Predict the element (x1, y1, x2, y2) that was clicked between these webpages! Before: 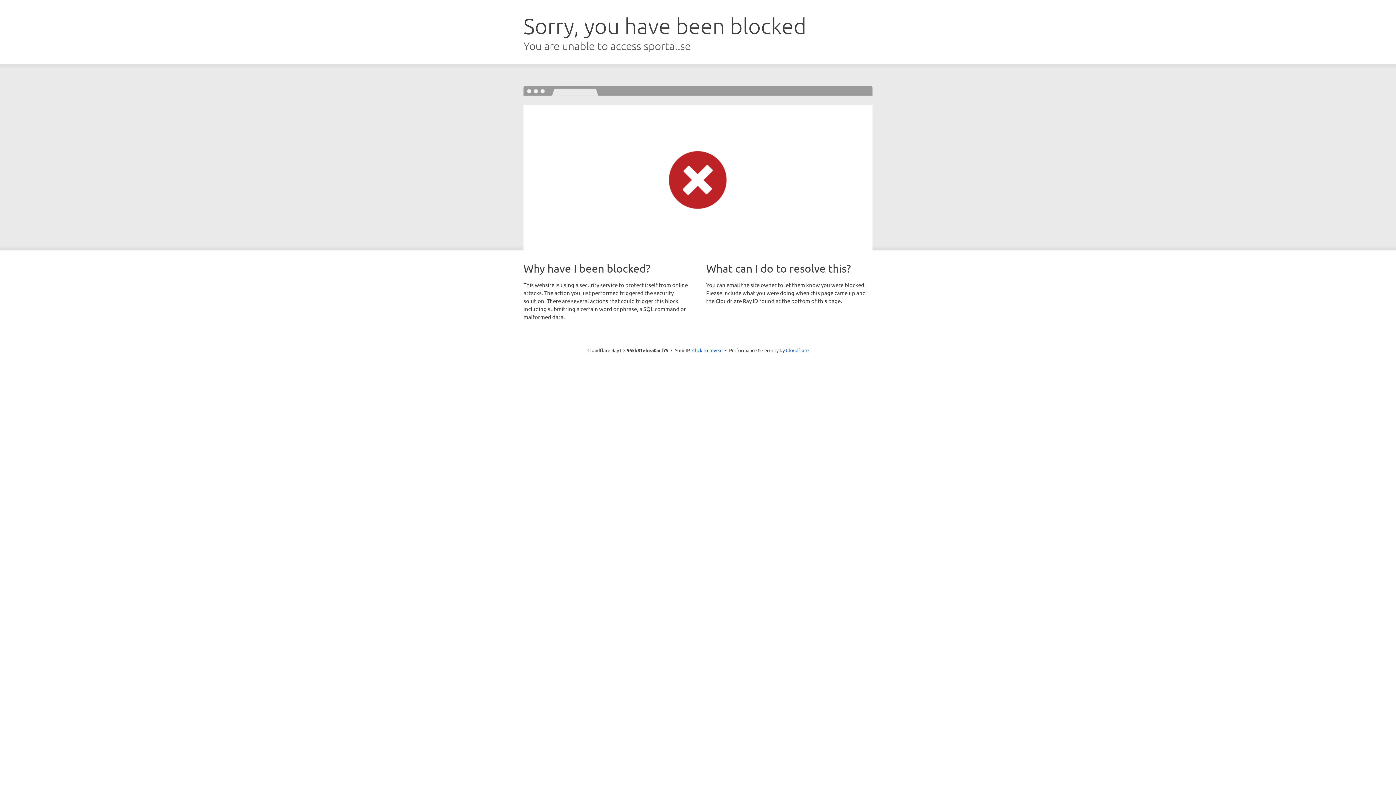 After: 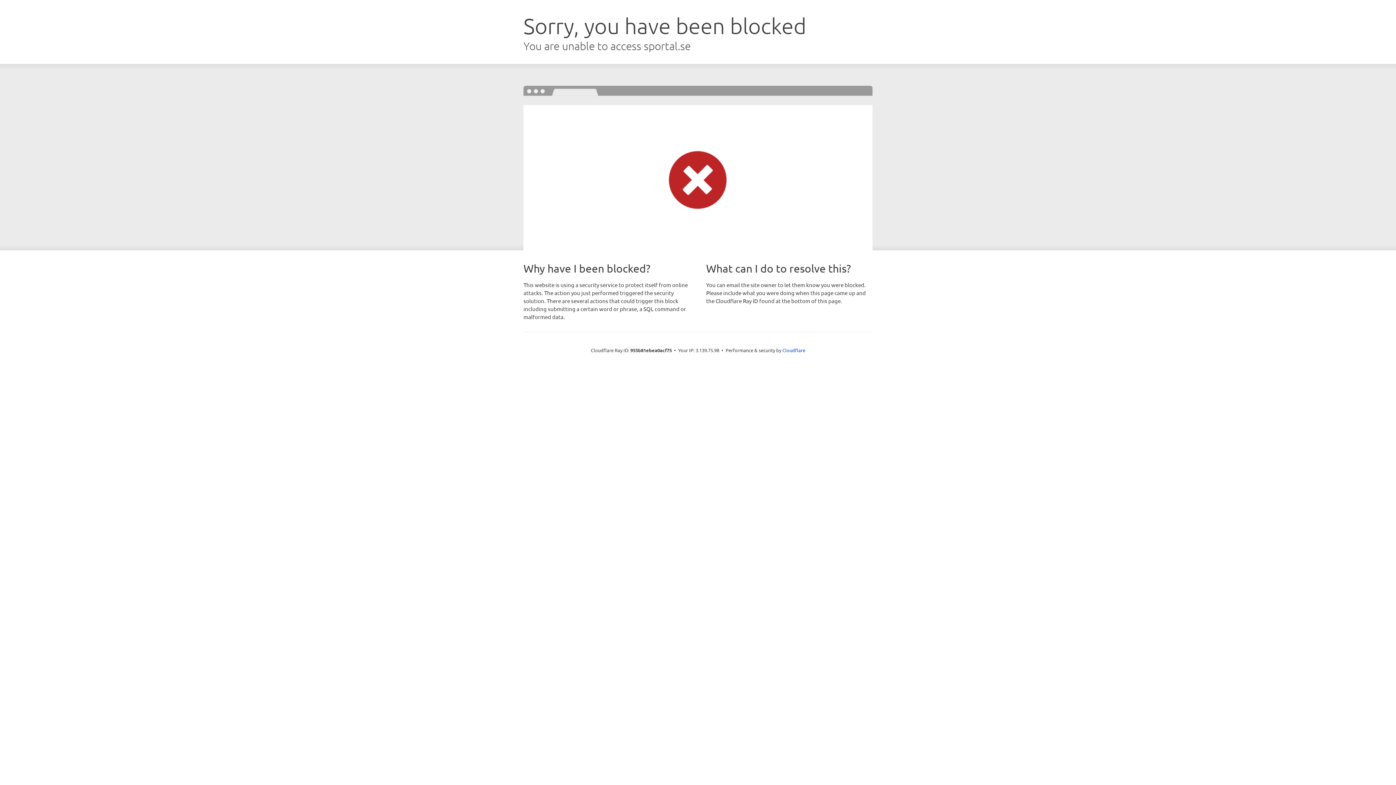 Action: bbox: (692, 346, 722, 353) label: Click to reveal